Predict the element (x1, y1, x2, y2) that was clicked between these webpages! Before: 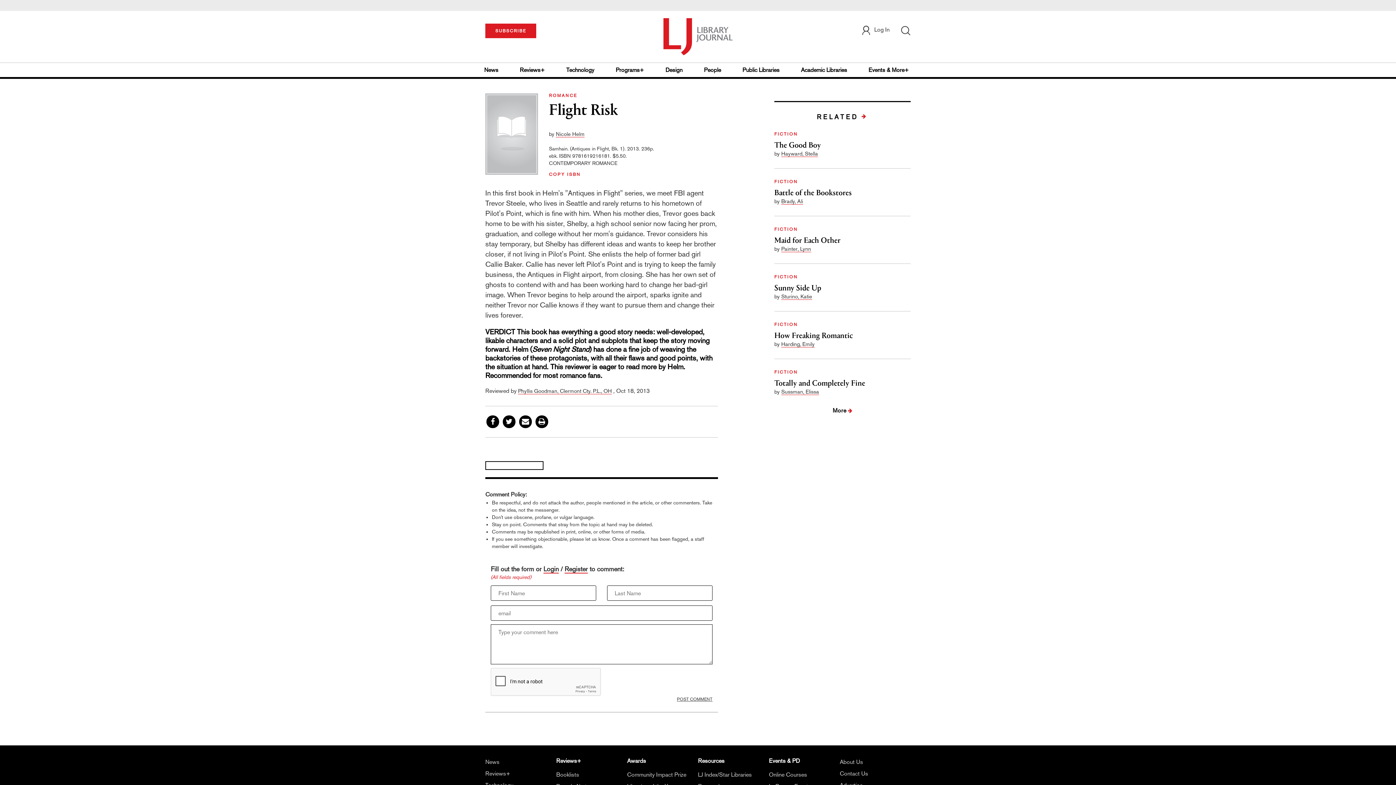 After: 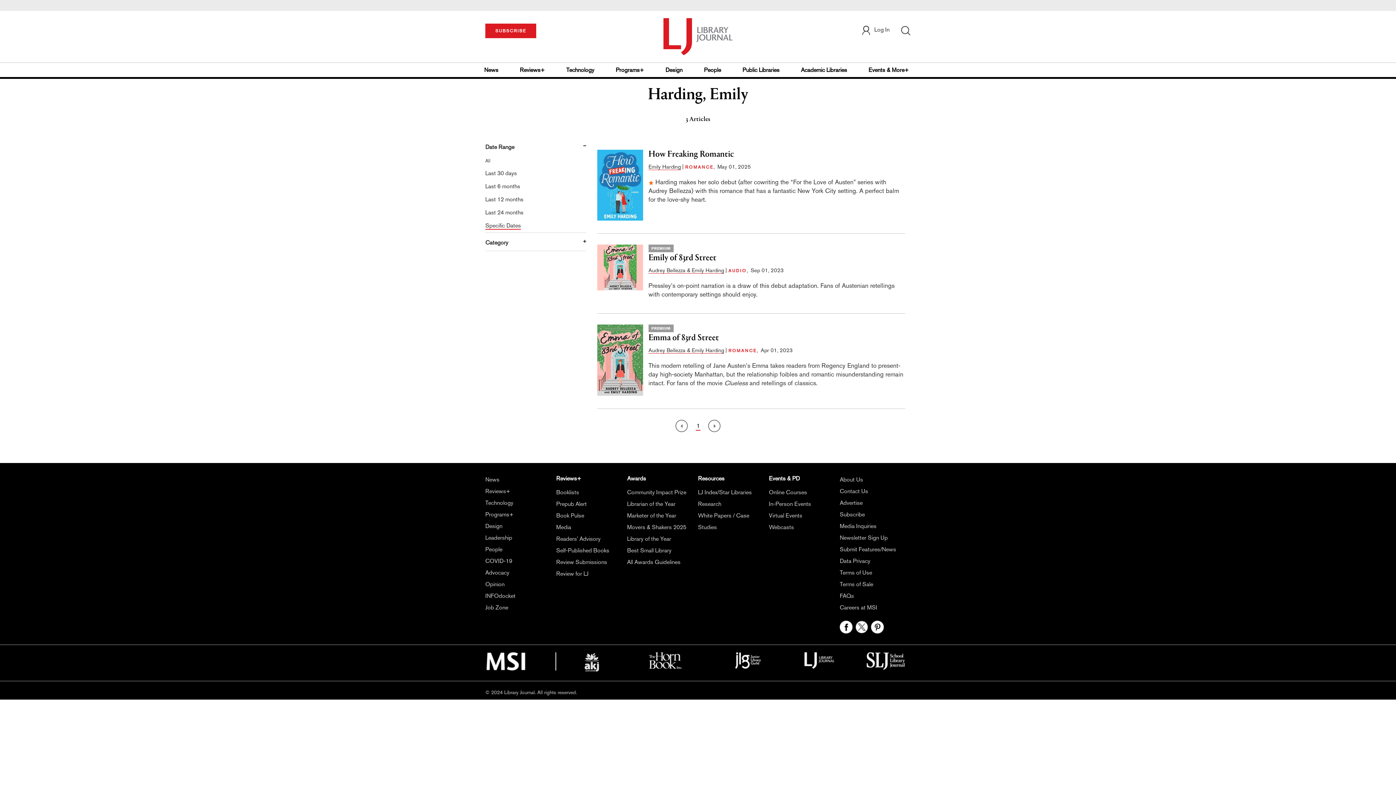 Action: label: Harding, Emily bbox: (781, 341, 814, 347)